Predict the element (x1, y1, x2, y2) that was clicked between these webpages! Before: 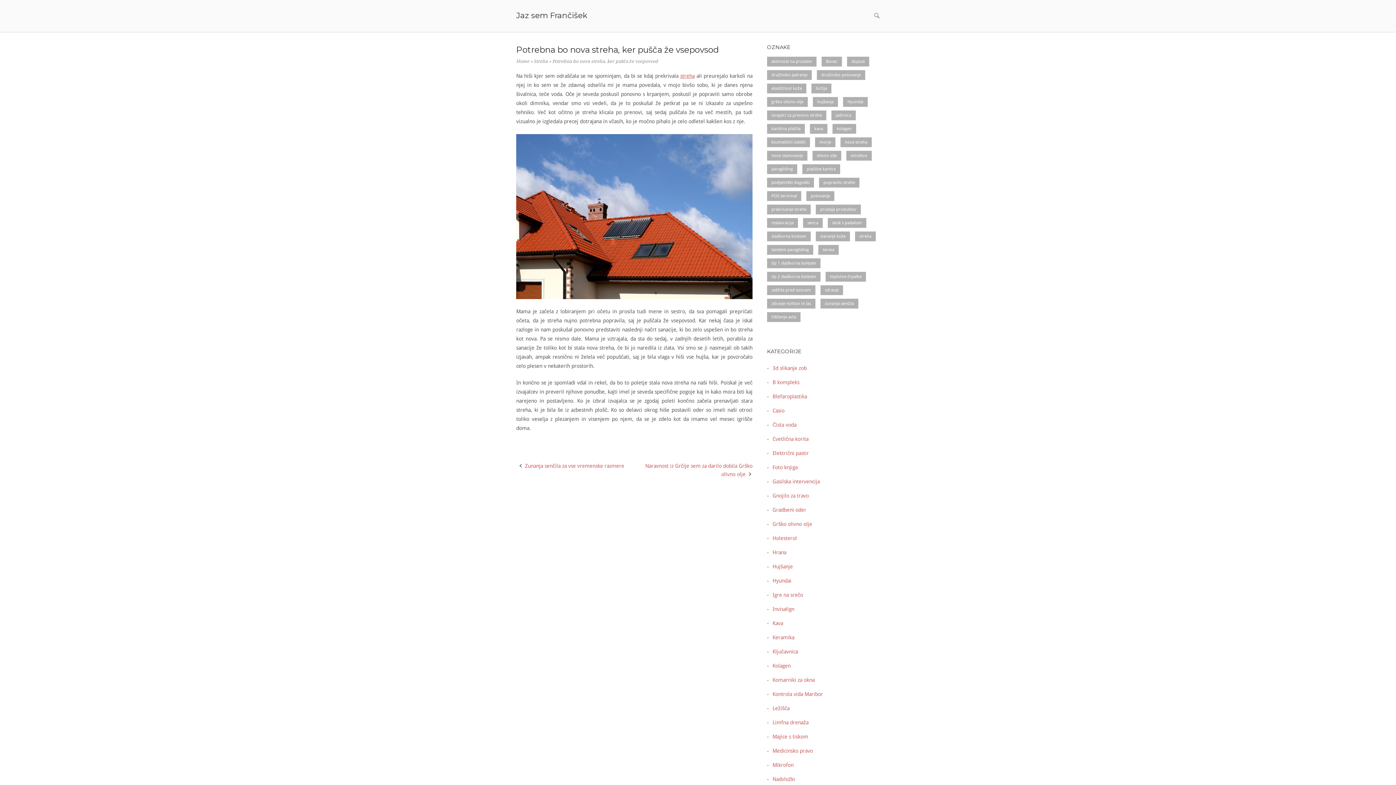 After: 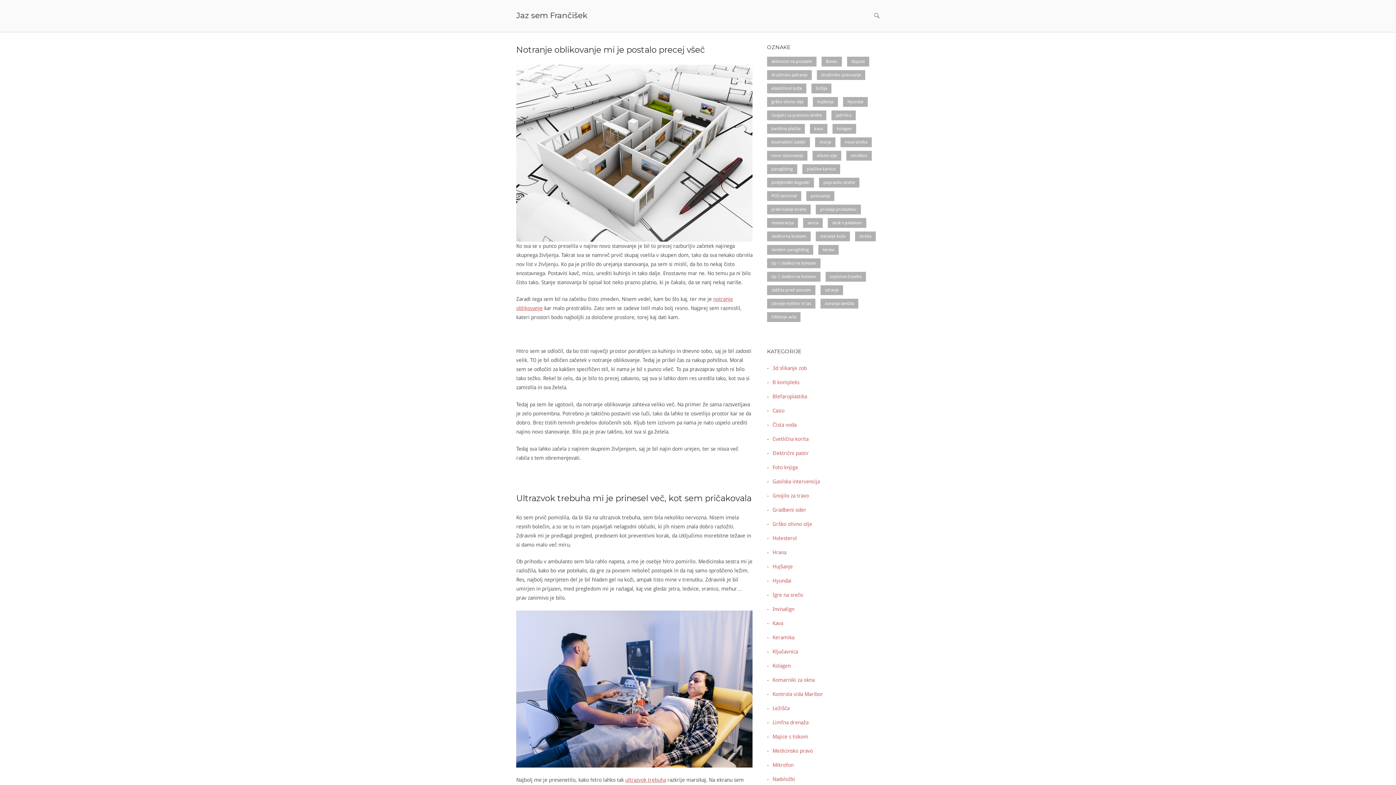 Action: label: Jaz sem Frančišek bbox: (516, 10, 587, 20)